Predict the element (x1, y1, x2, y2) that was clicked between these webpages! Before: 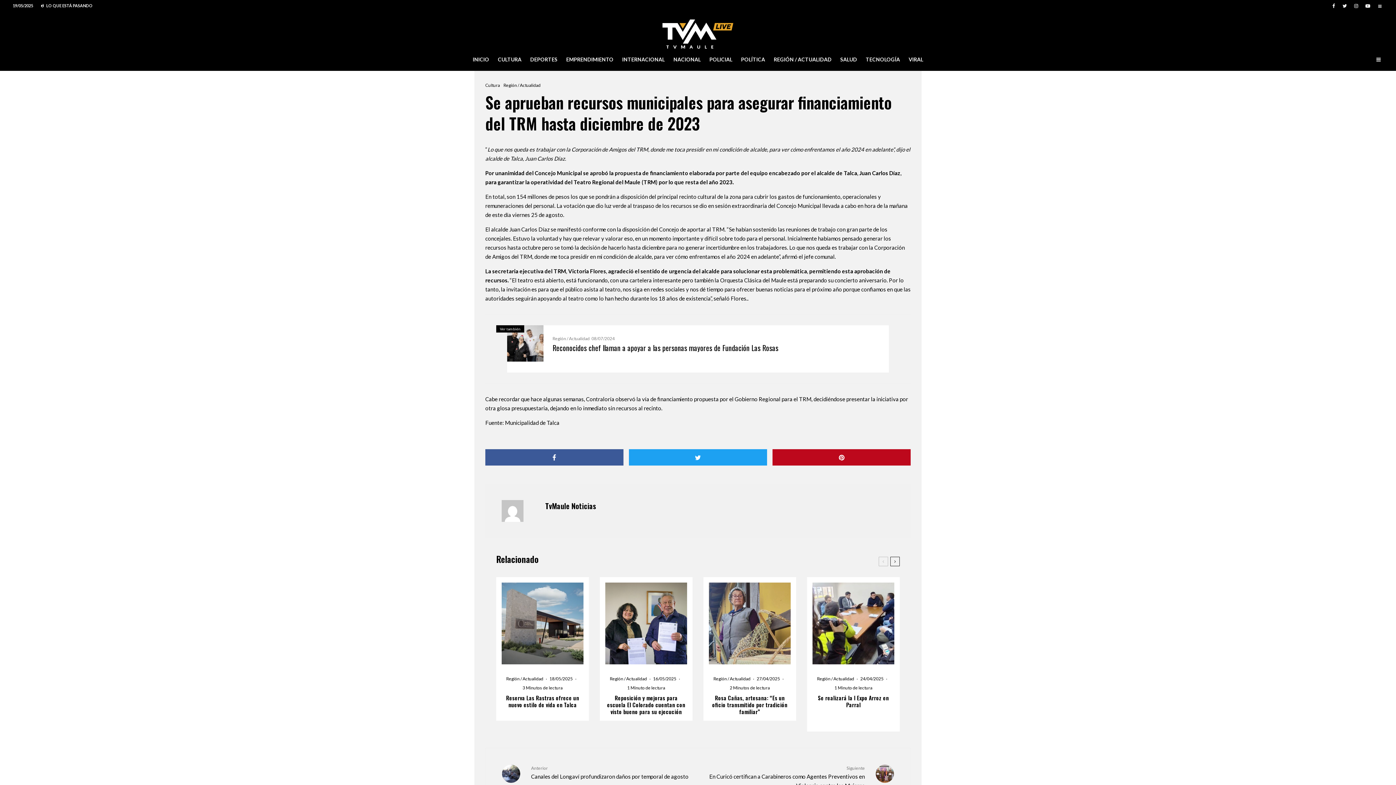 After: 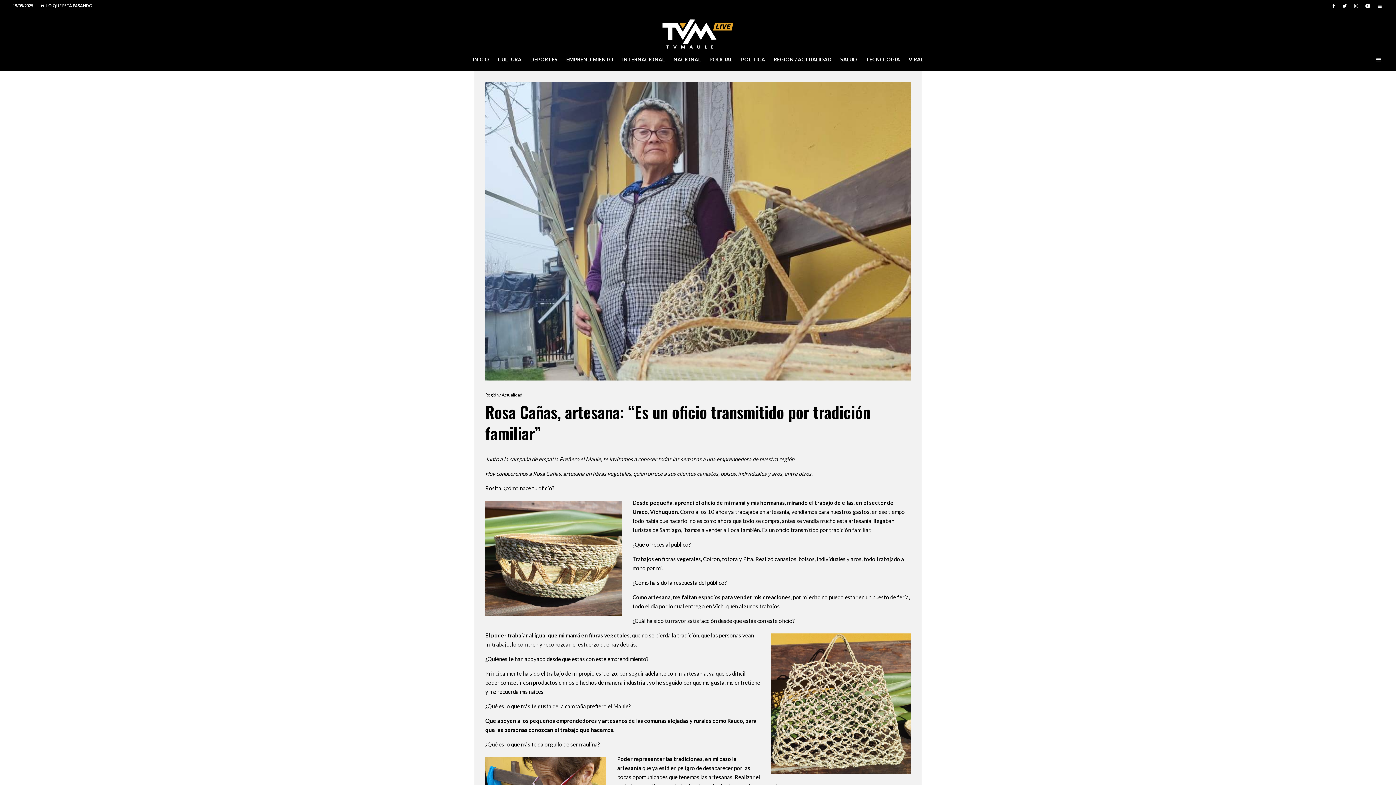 Action: bbox: (709, 694, 790, 715) label: Rosa Cañas, artesana: “Es un oficio transmitido por tradición familiar”